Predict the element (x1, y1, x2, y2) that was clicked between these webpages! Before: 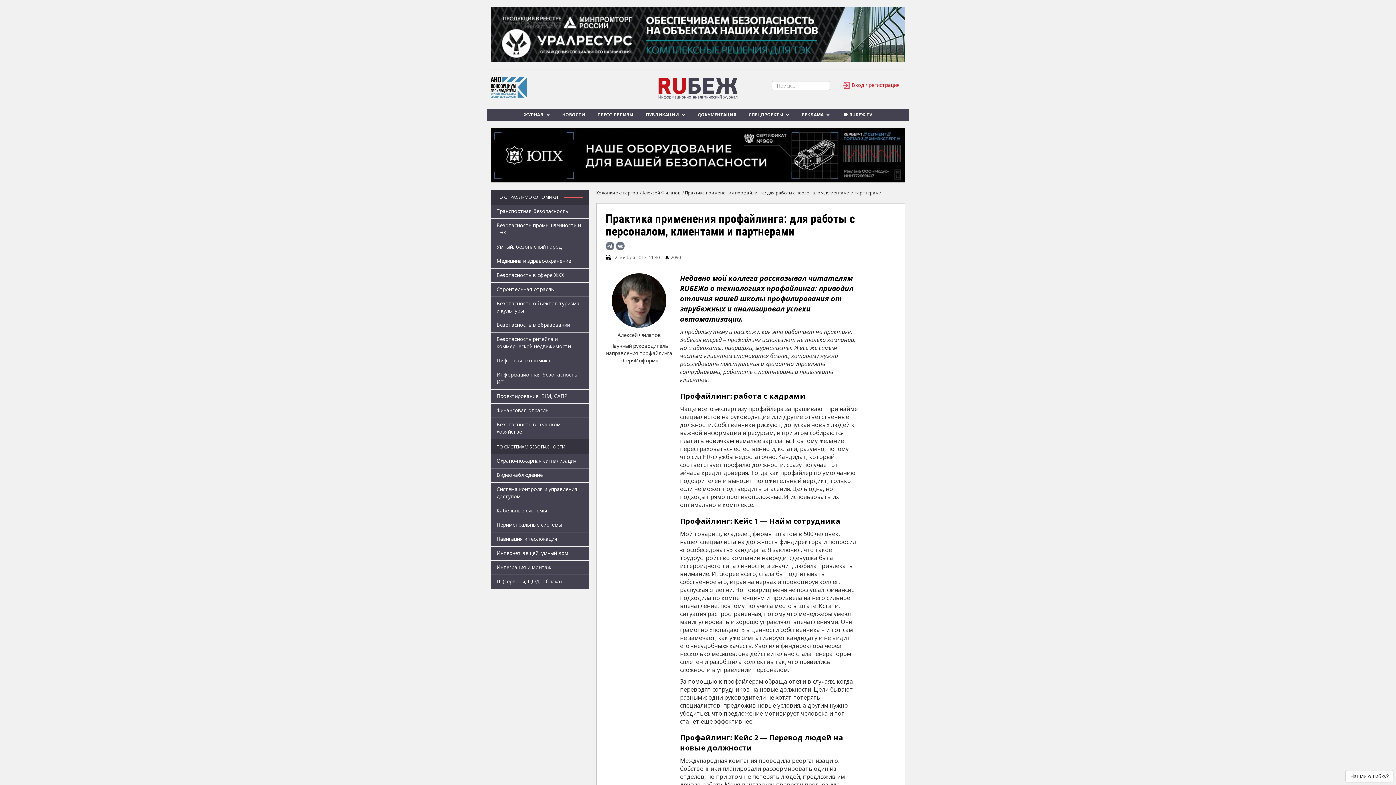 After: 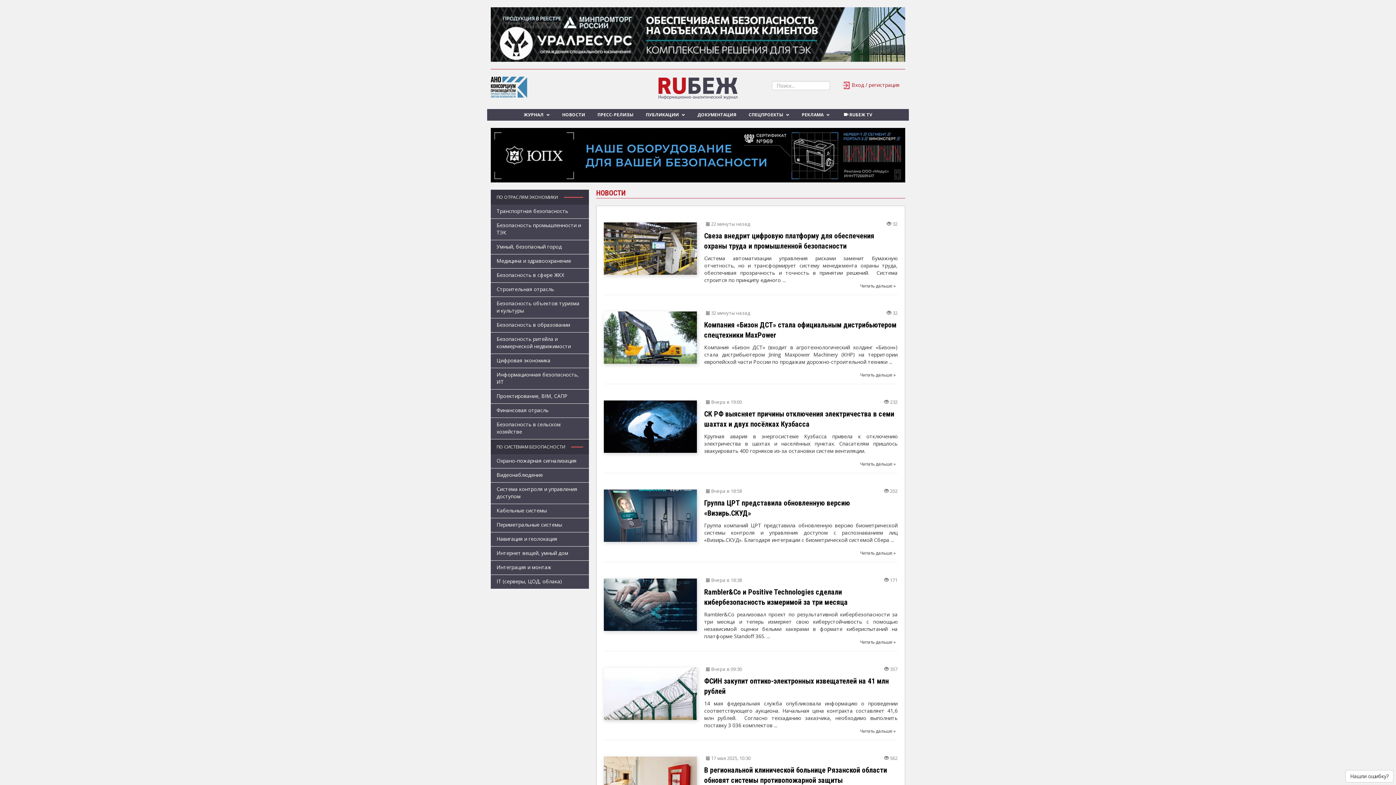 Action: bbox: (556, 109, 591, 120) label: НОВОСТИ